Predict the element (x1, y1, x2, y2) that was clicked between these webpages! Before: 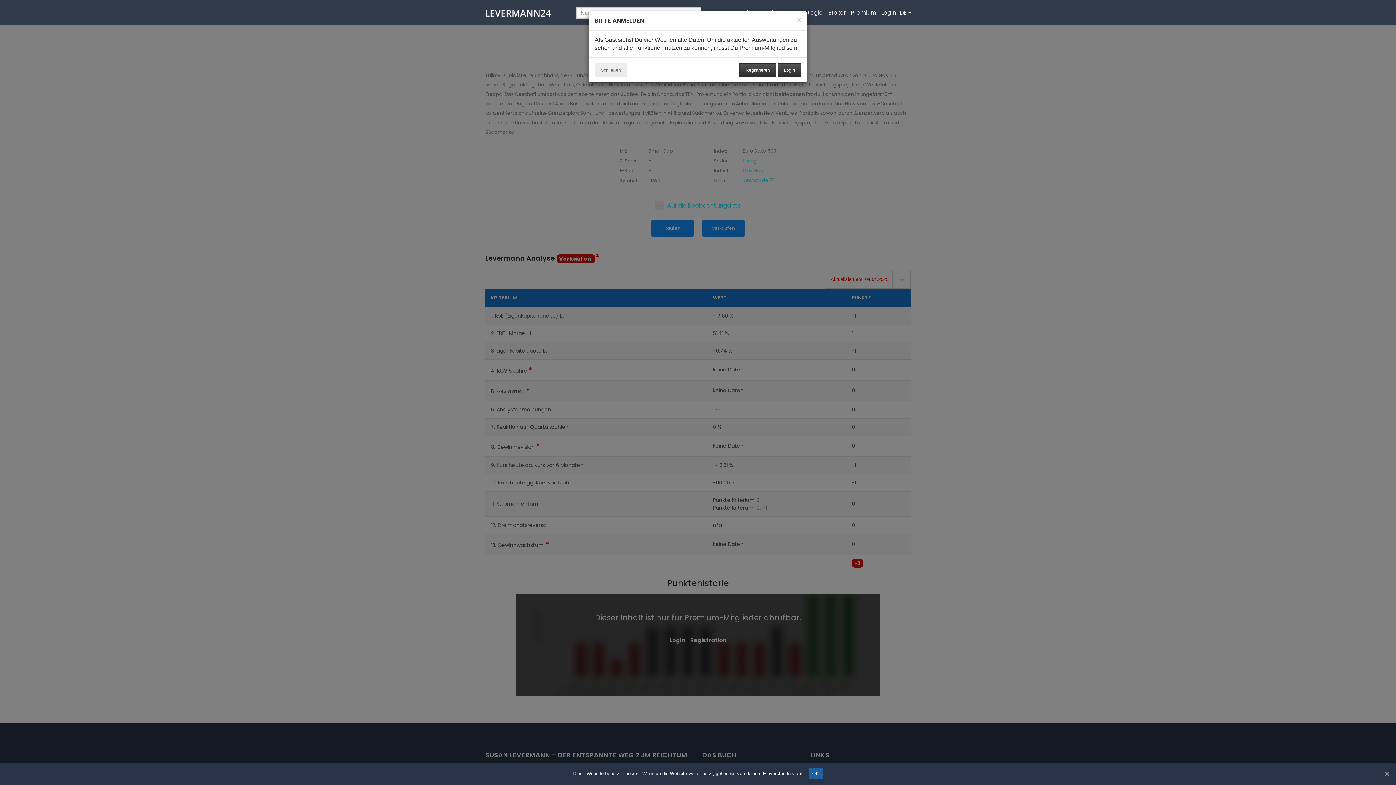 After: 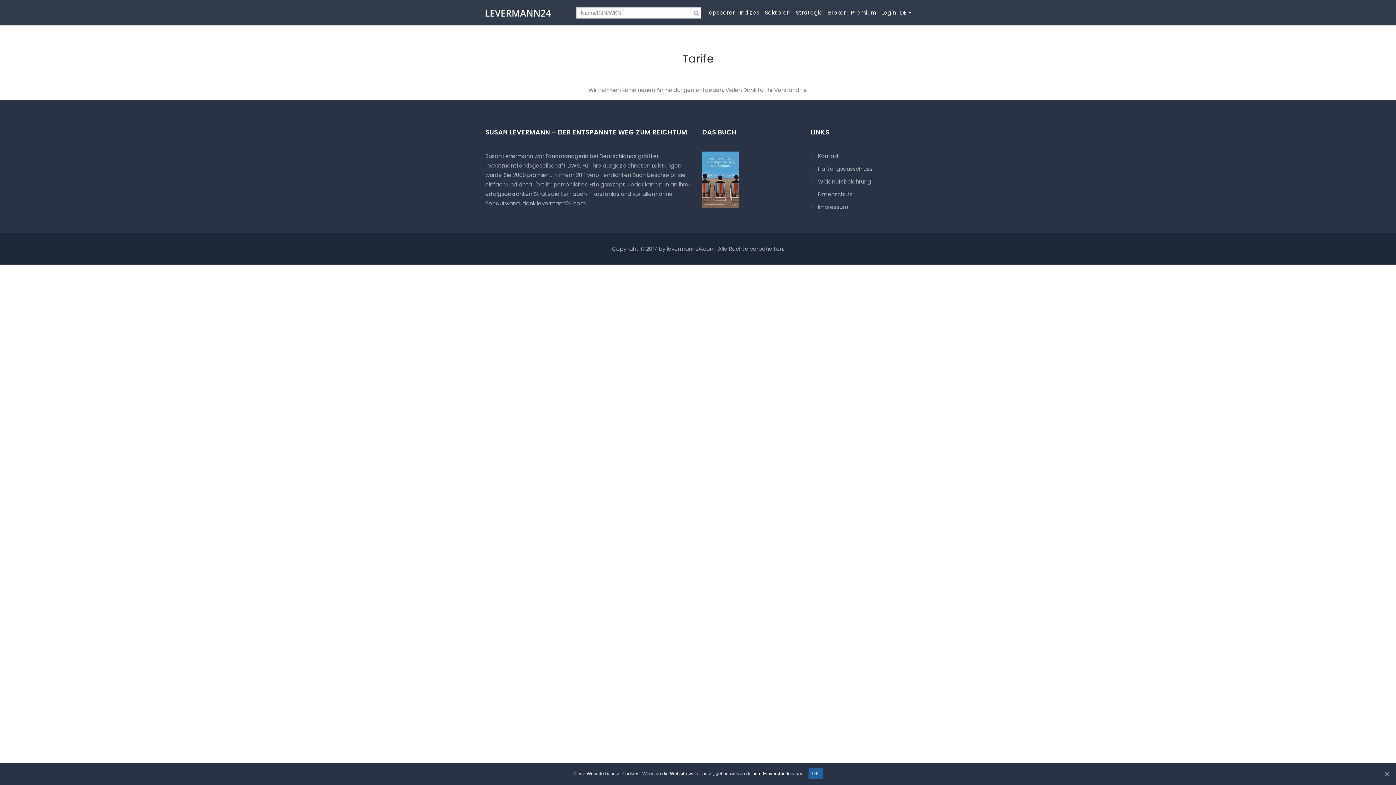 Action: label: Registrieren bbox: (739, 63, 776, 77)